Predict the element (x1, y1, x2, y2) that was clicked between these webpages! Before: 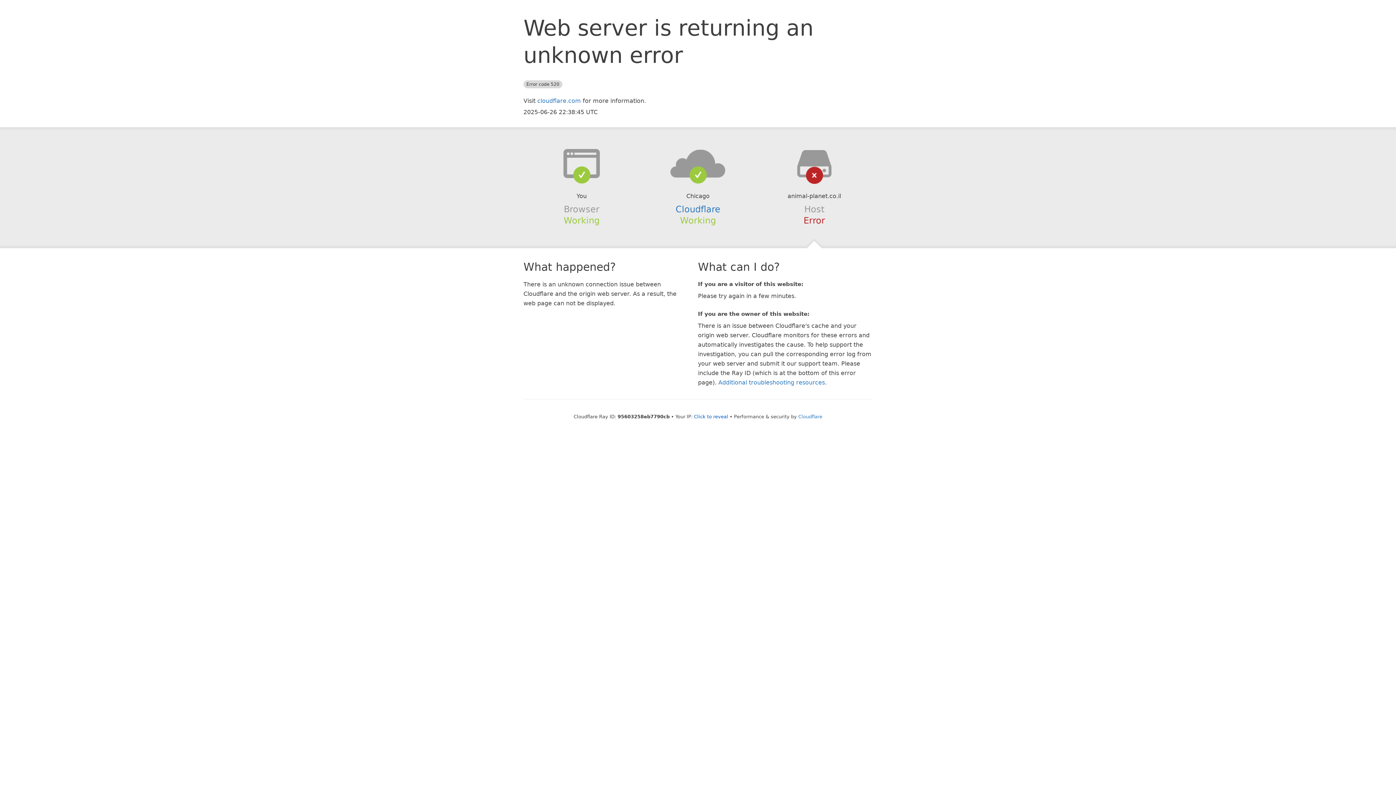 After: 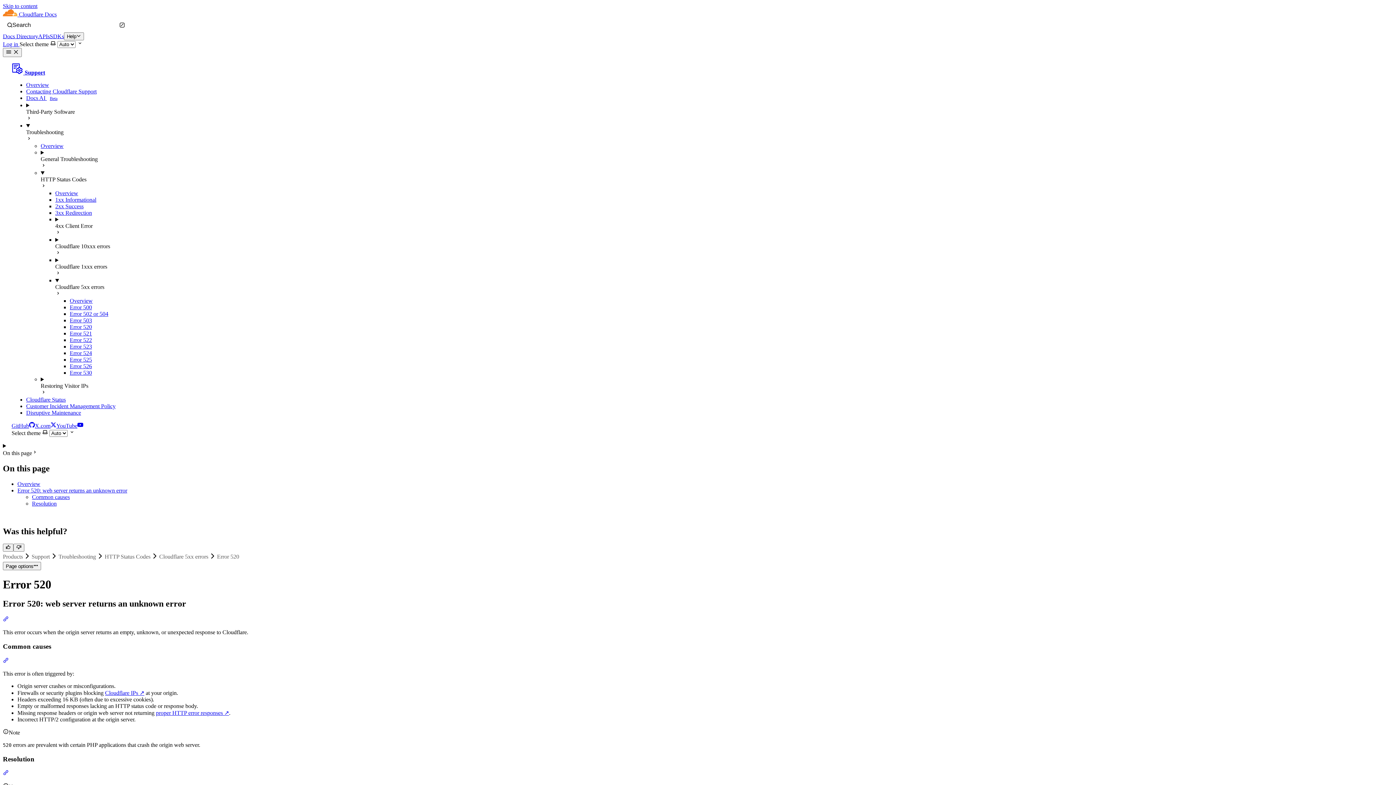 Action: bbox: (718, 379, 825, 386) label: Additional troubleshooting resources